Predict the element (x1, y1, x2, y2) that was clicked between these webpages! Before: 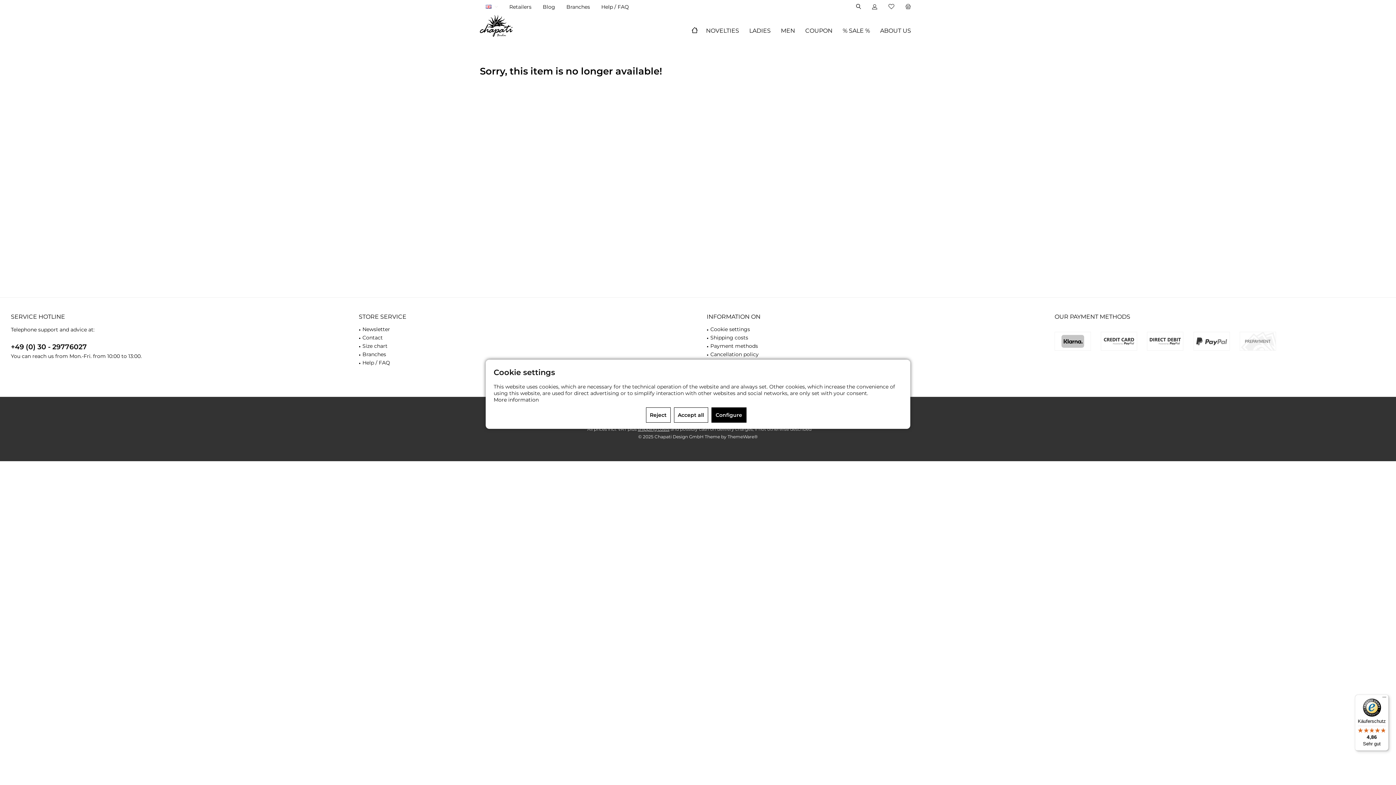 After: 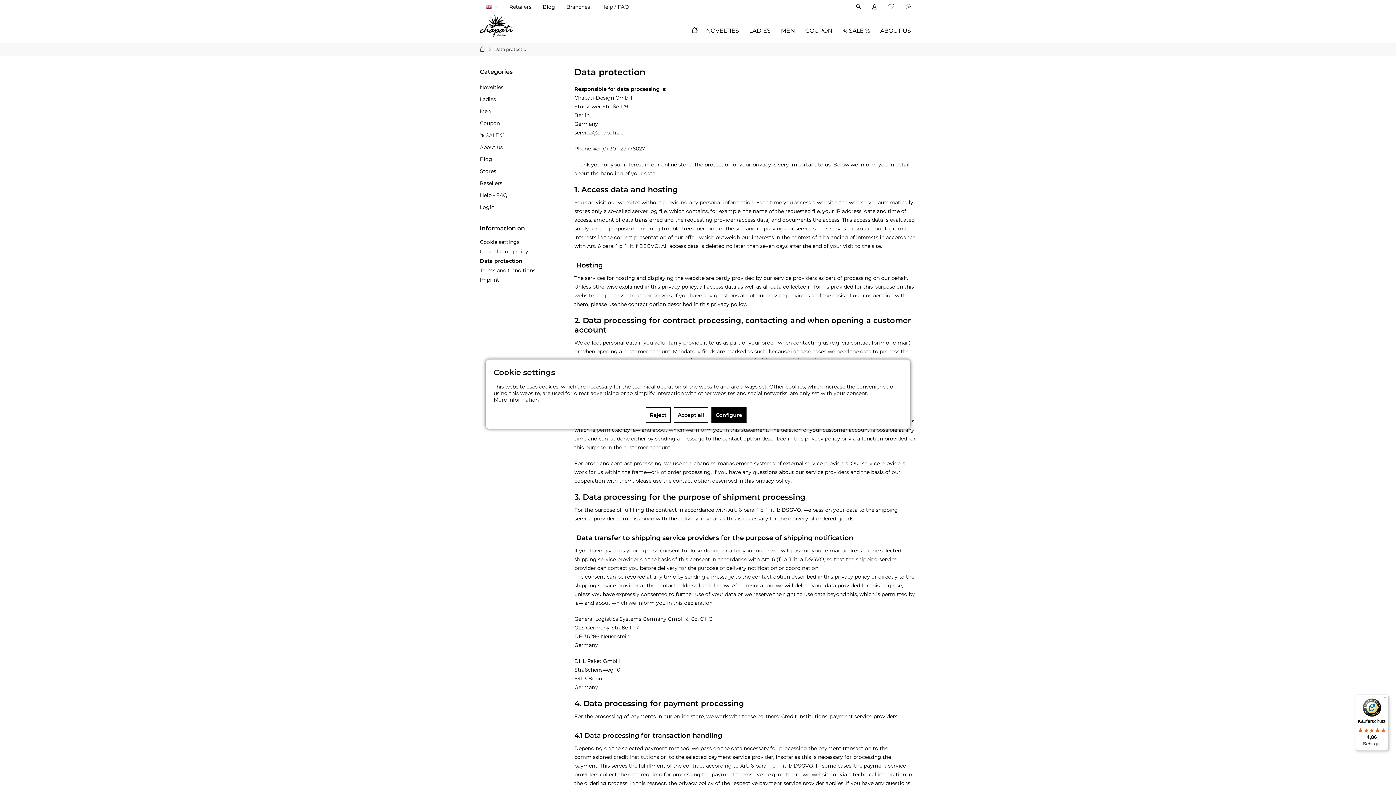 Action: label: More information bbox: (493, 396, 538, 403)